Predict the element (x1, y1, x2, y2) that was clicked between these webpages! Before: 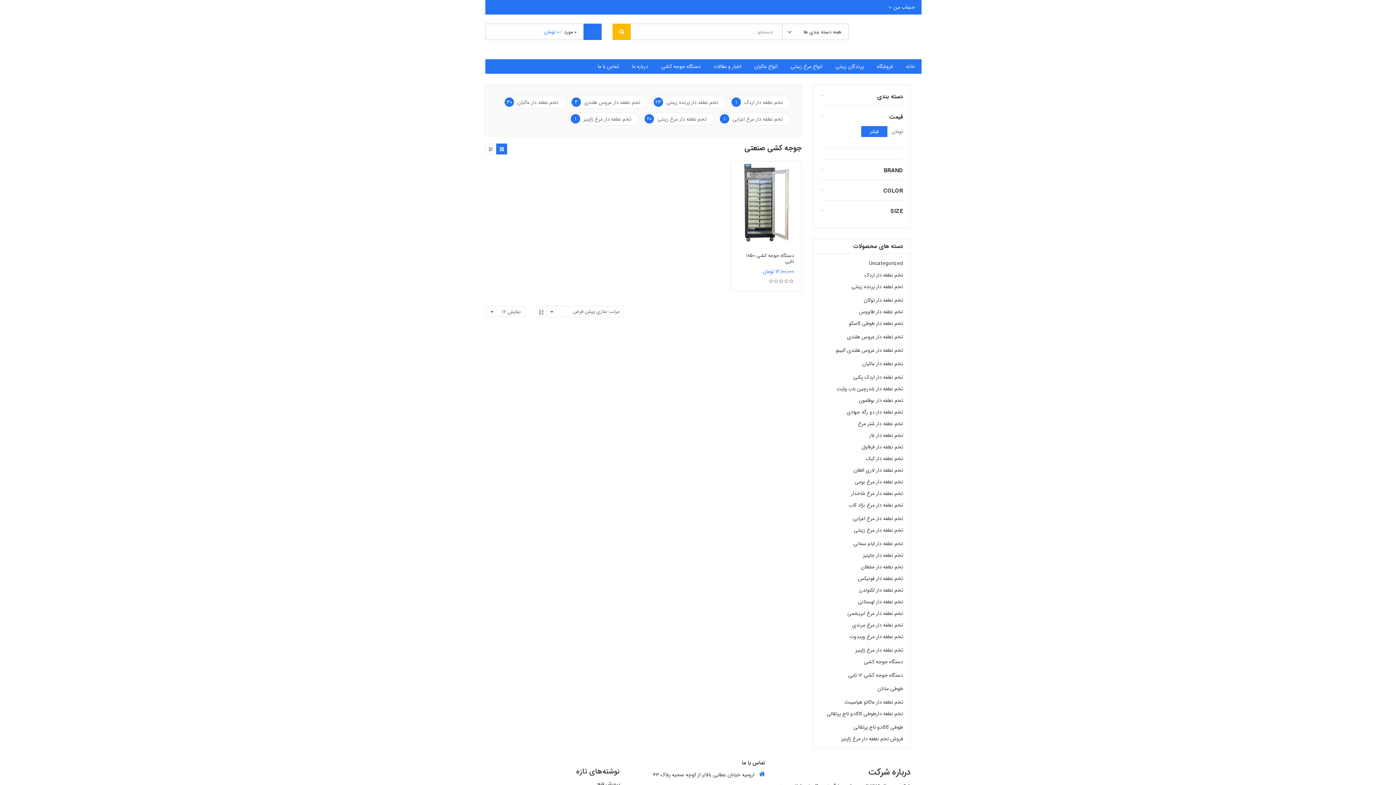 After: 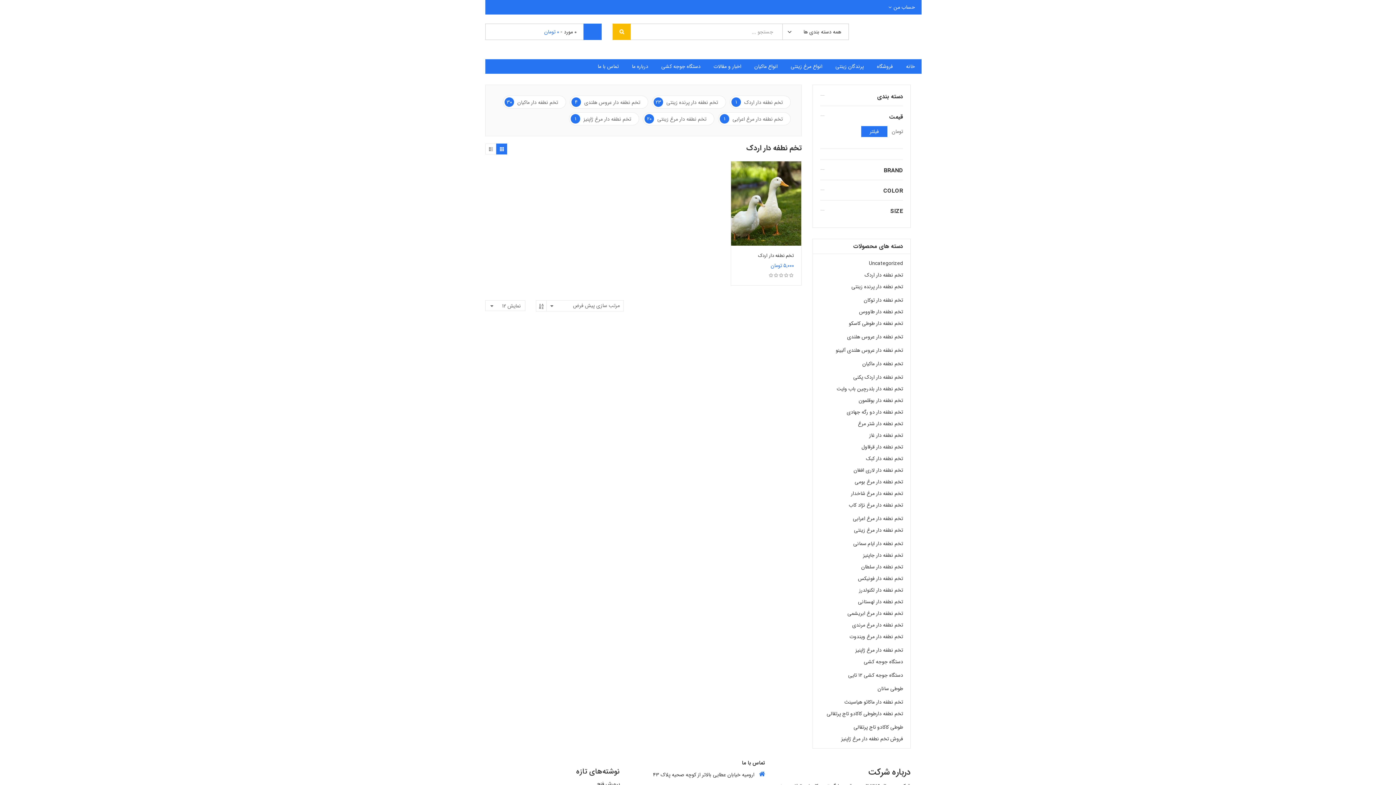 Action: bbox: (864, 271, 903, 279) label: تخم نطفه دار اردک